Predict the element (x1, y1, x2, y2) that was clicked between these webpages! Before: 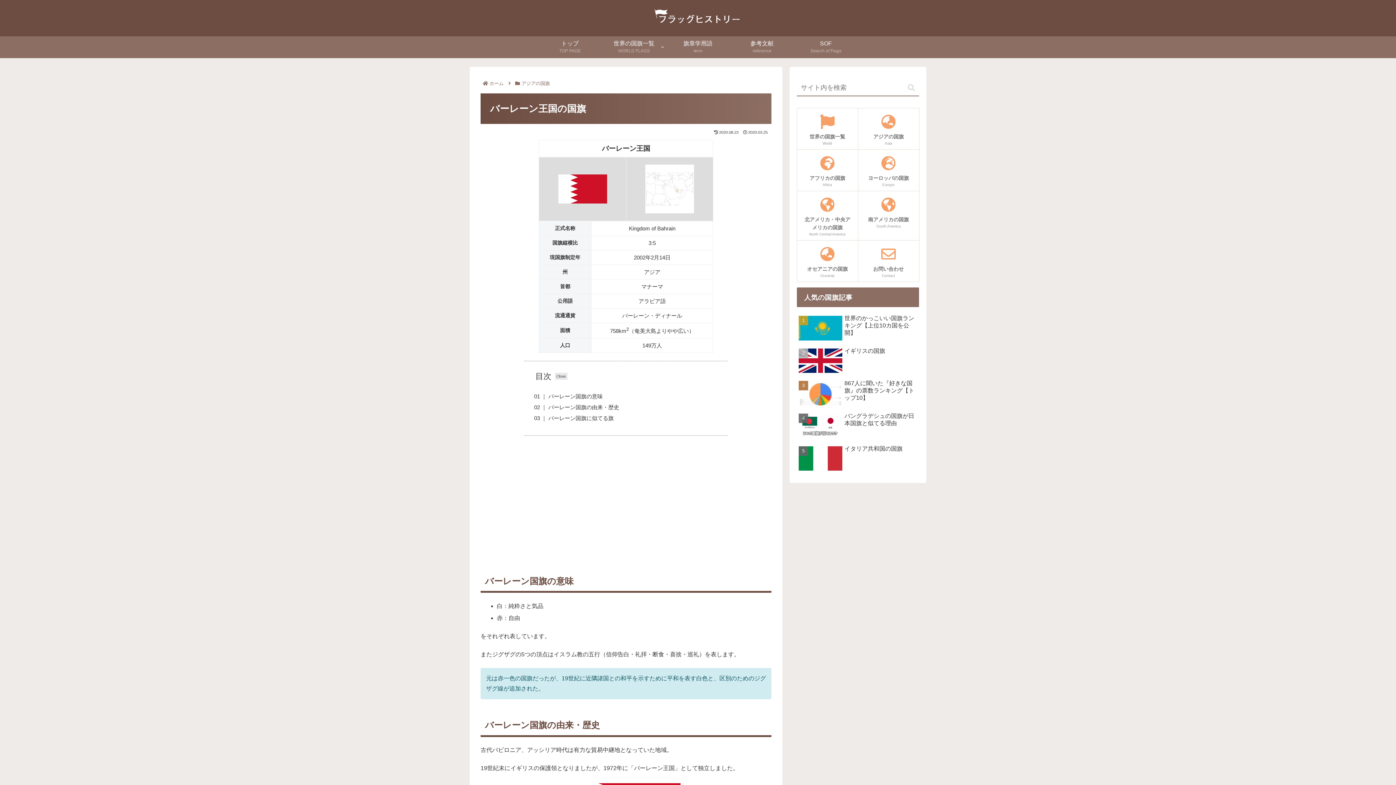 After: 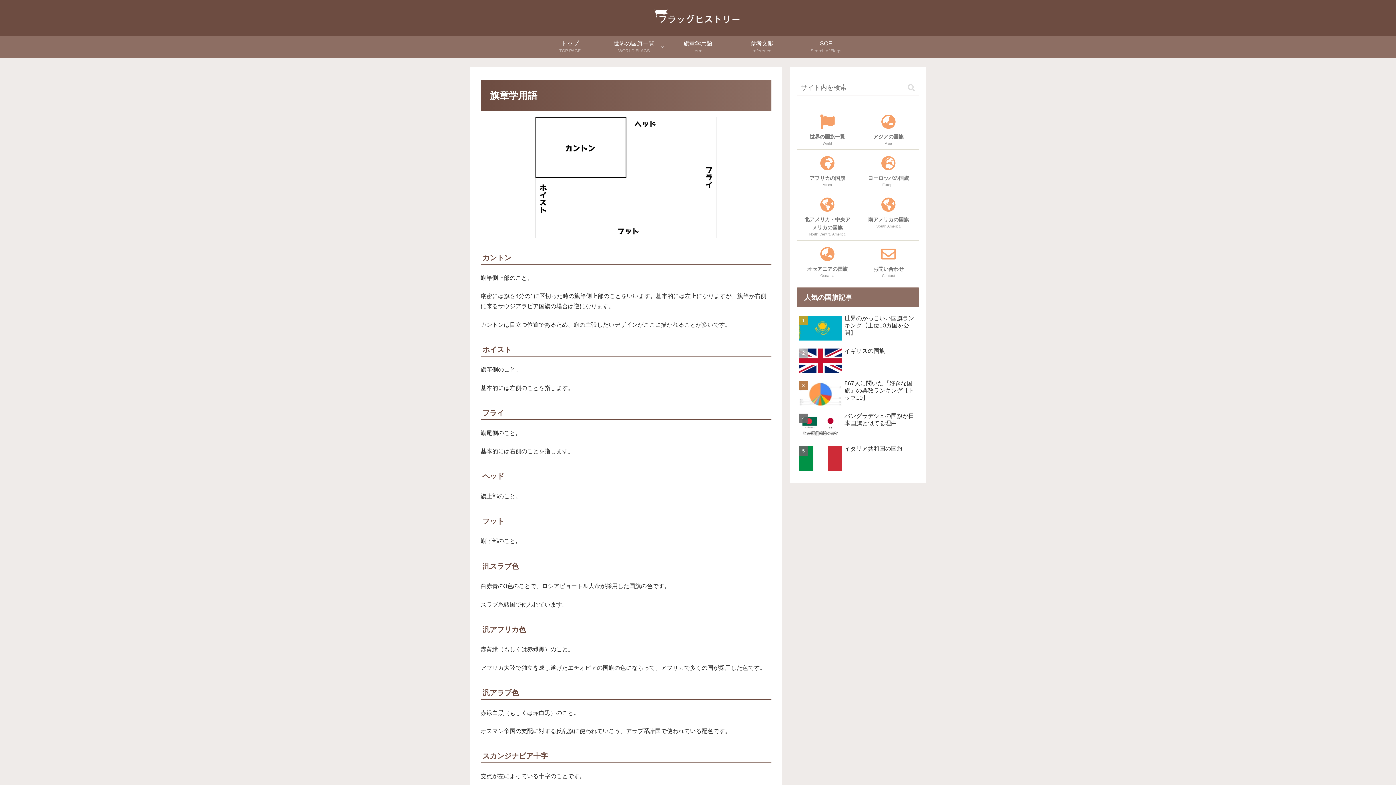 Action: bbox: (666, 36, 730, 58) label: 旗章学用語
term